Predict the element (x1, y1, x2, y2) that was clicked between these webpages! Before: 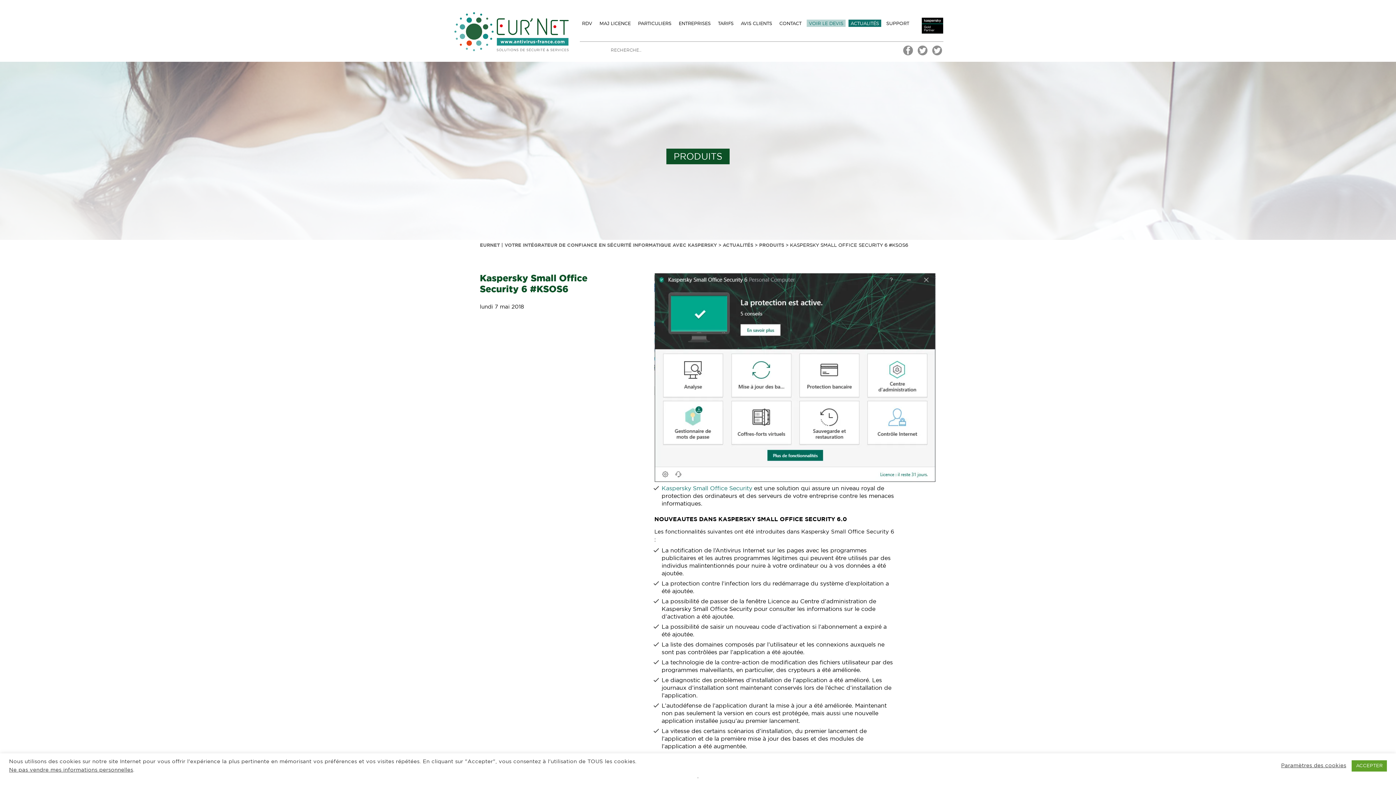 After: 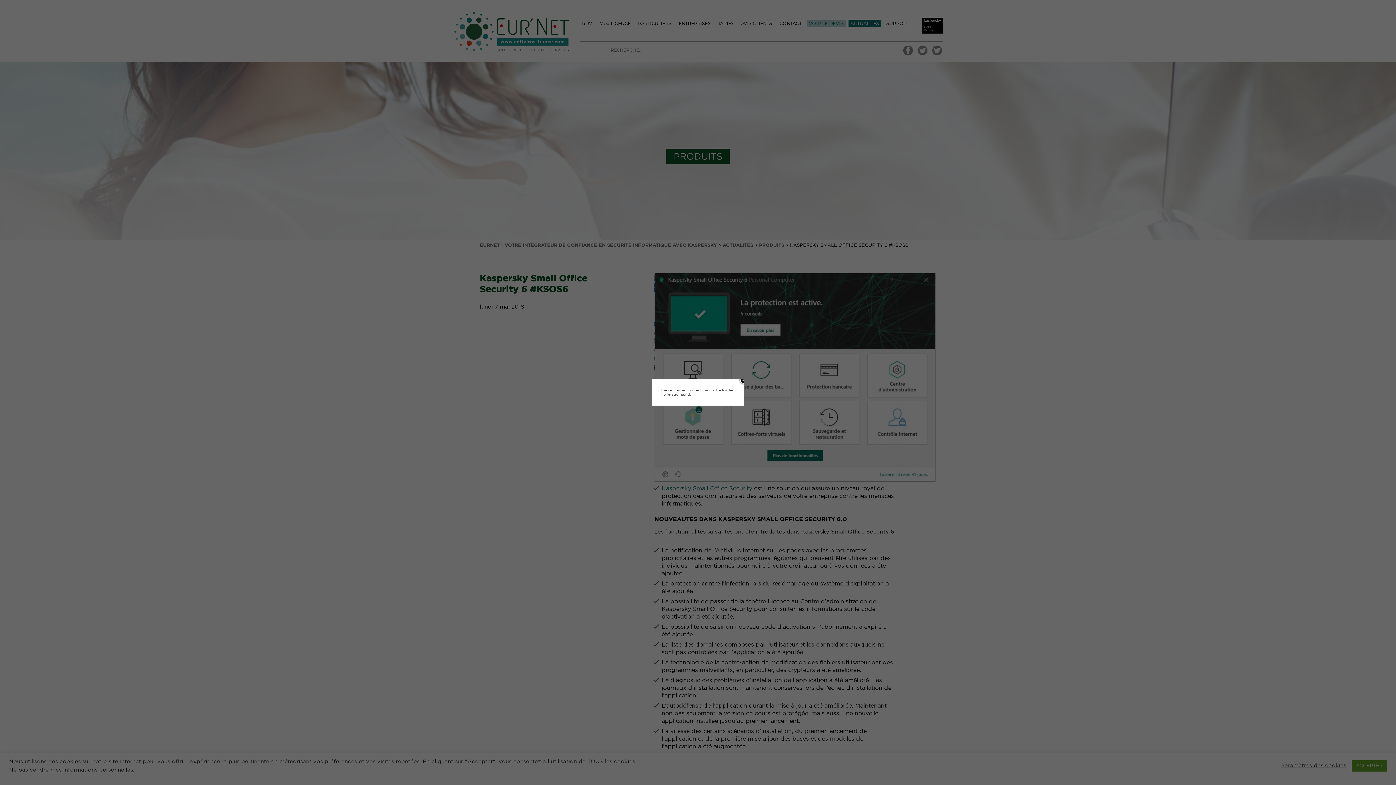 Action: bbox: (917, 52, 928, 56)